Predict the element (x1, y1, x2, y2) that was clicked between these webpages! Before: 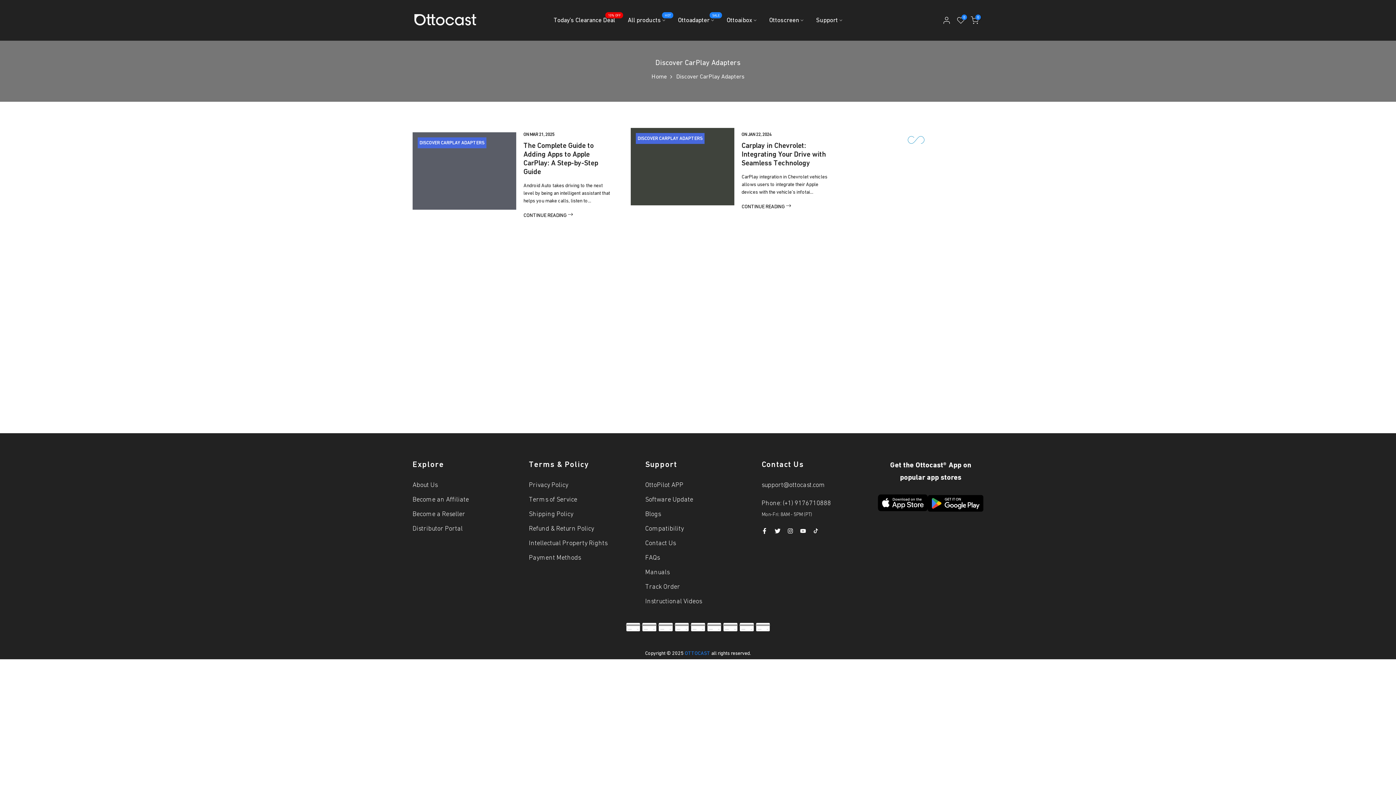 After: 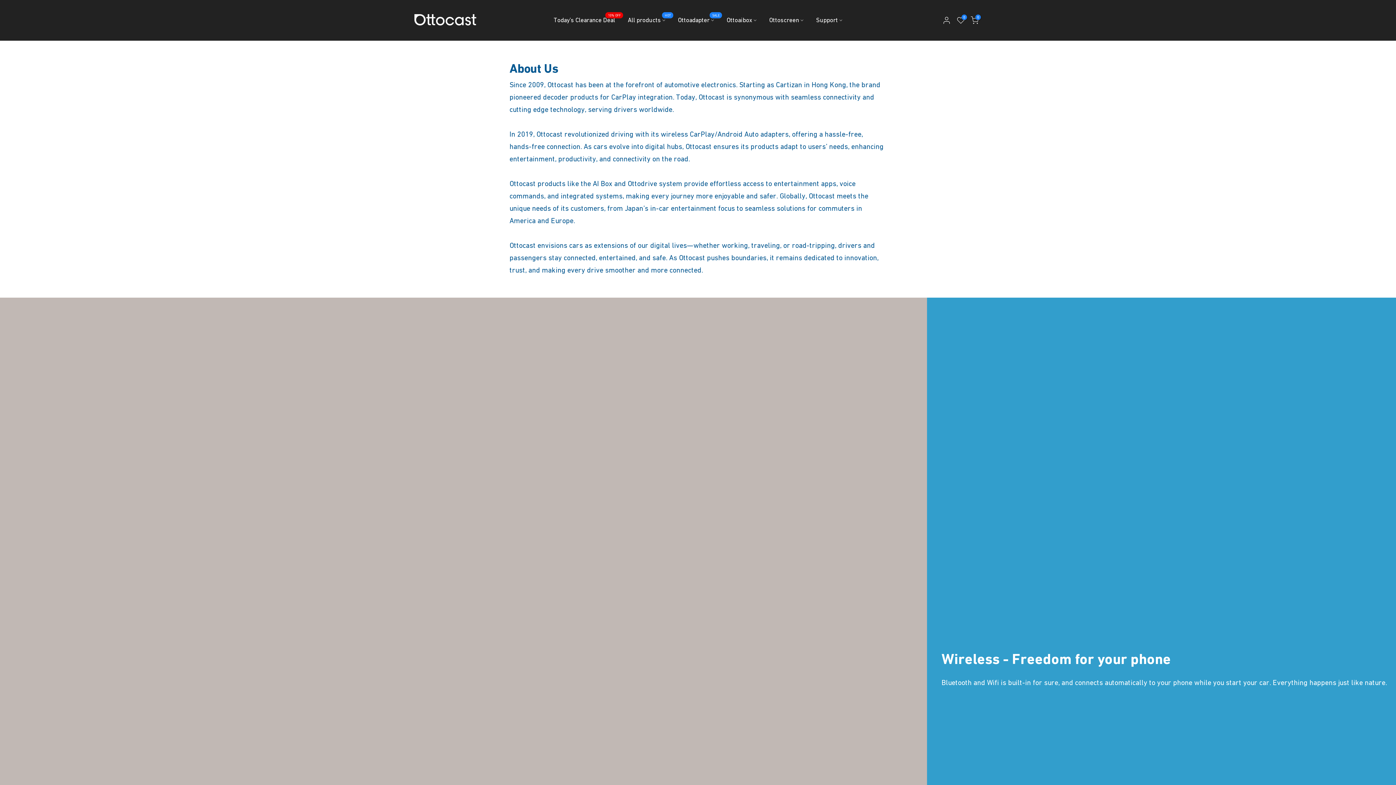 Action: bbox: (412, 481, 437, 488) label: About Us